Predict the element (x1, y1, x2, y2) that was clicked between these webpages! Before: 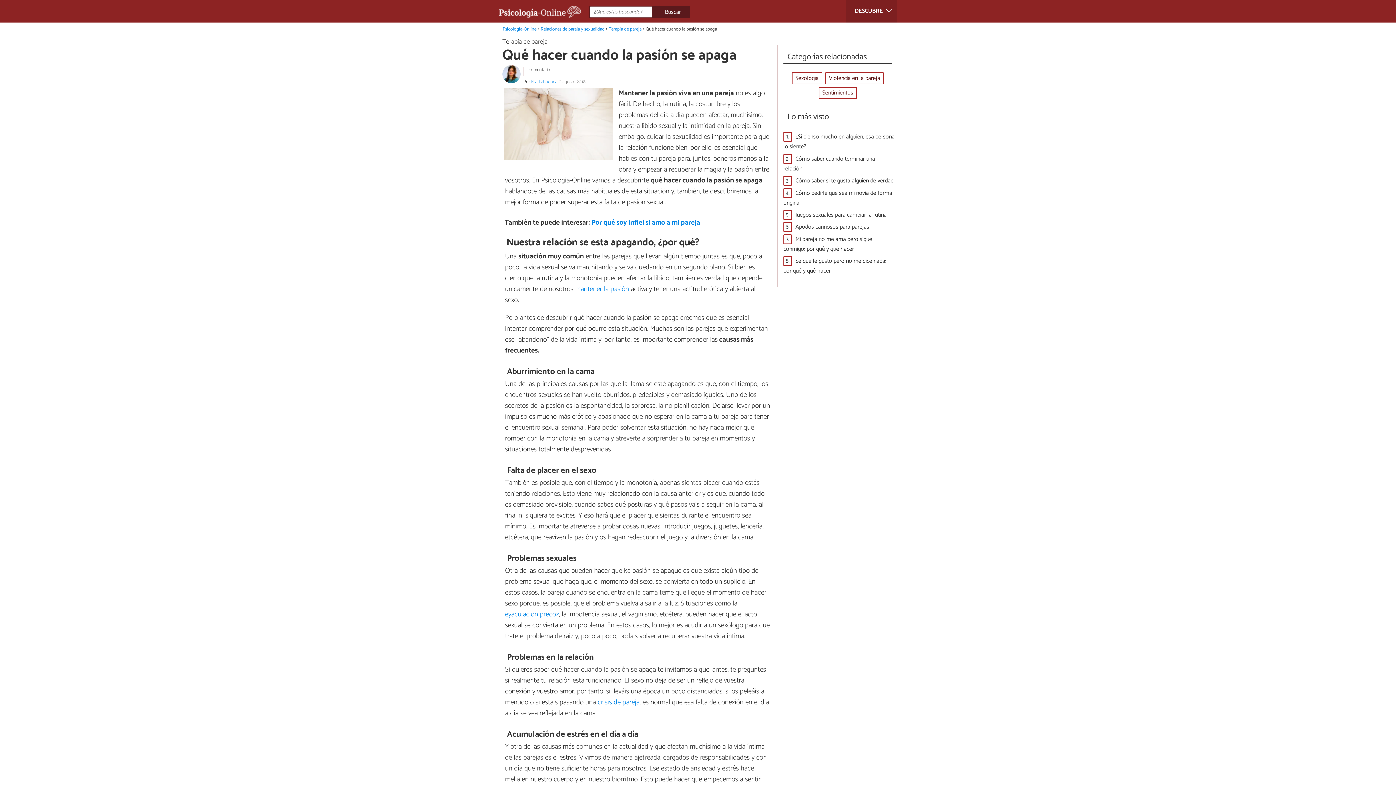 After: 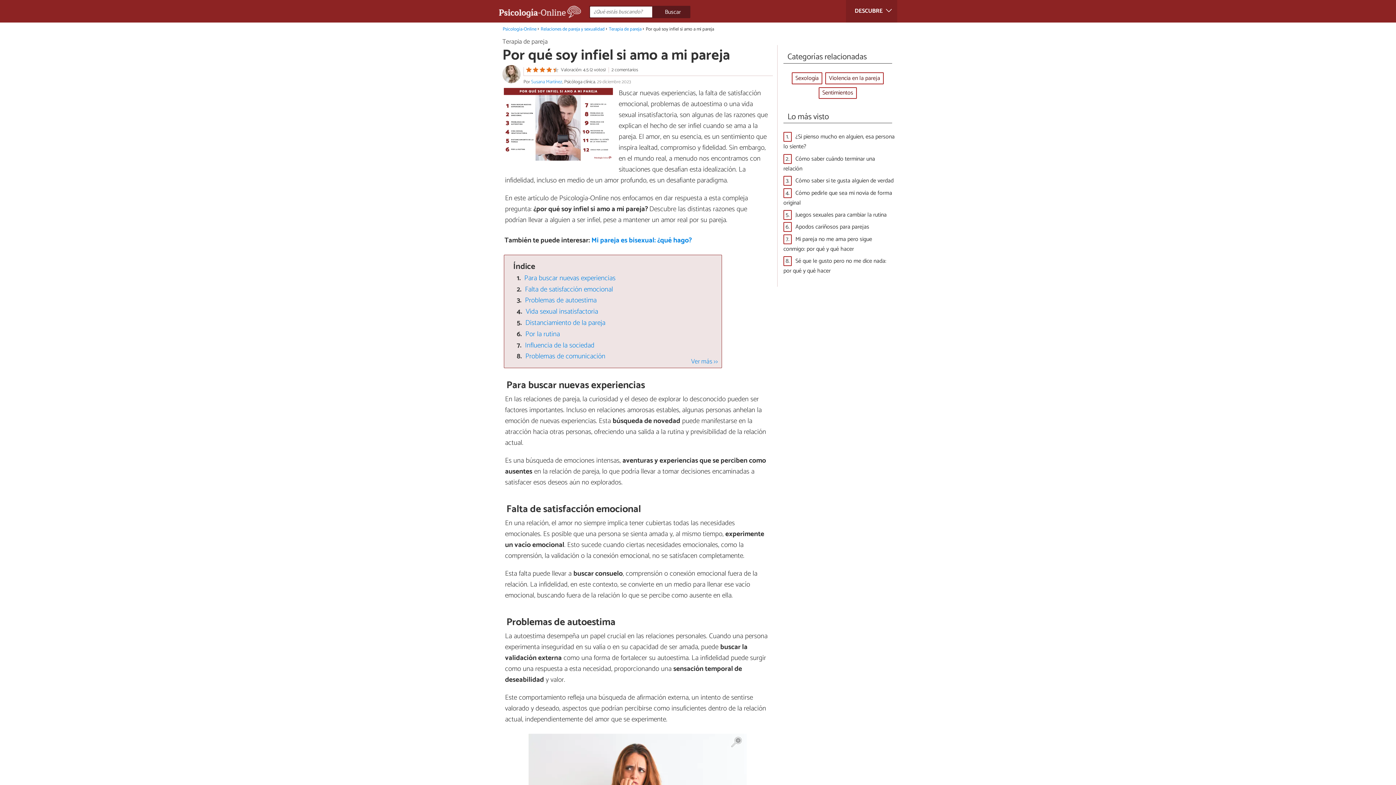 Action: label: Por qué soy infiel si amo a mi pareja bbox: (591, 217, 700, 228)